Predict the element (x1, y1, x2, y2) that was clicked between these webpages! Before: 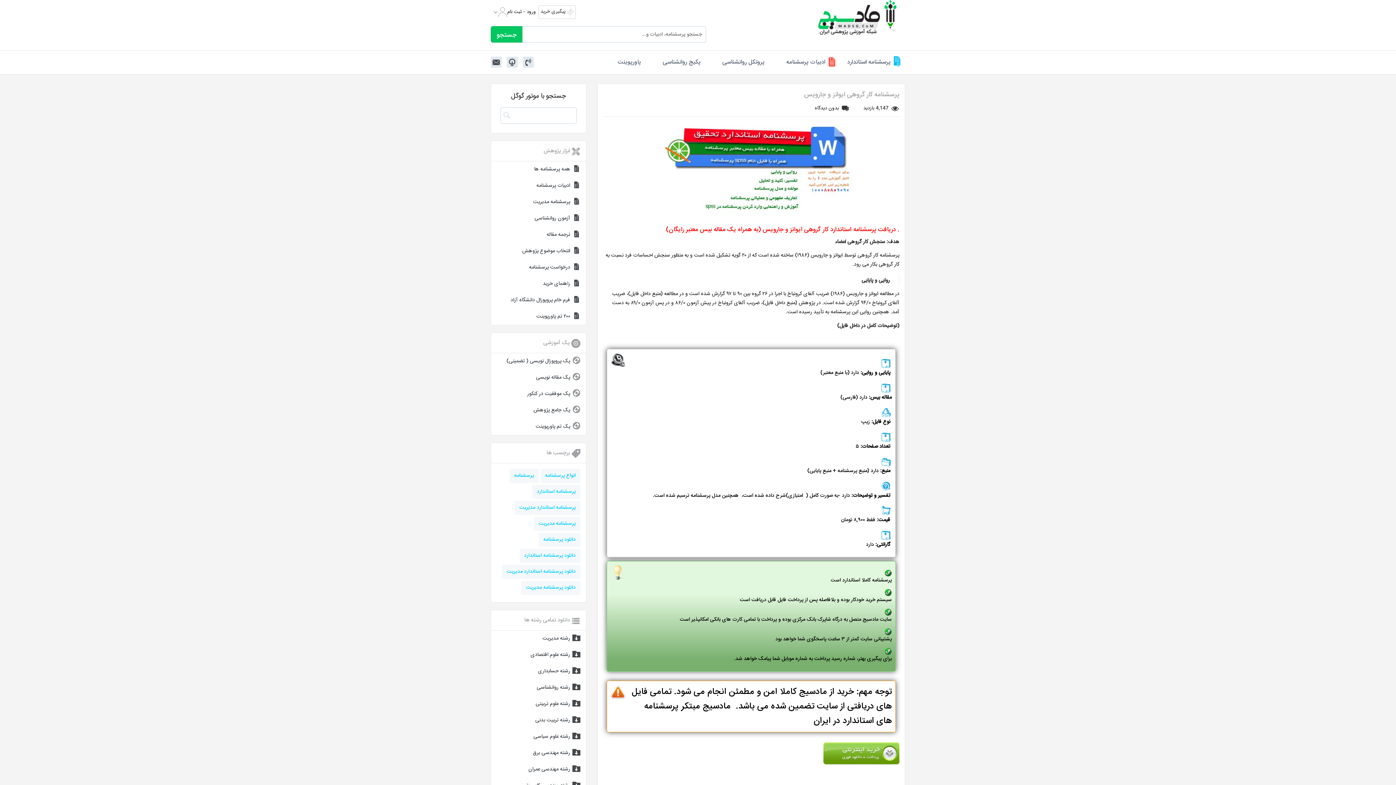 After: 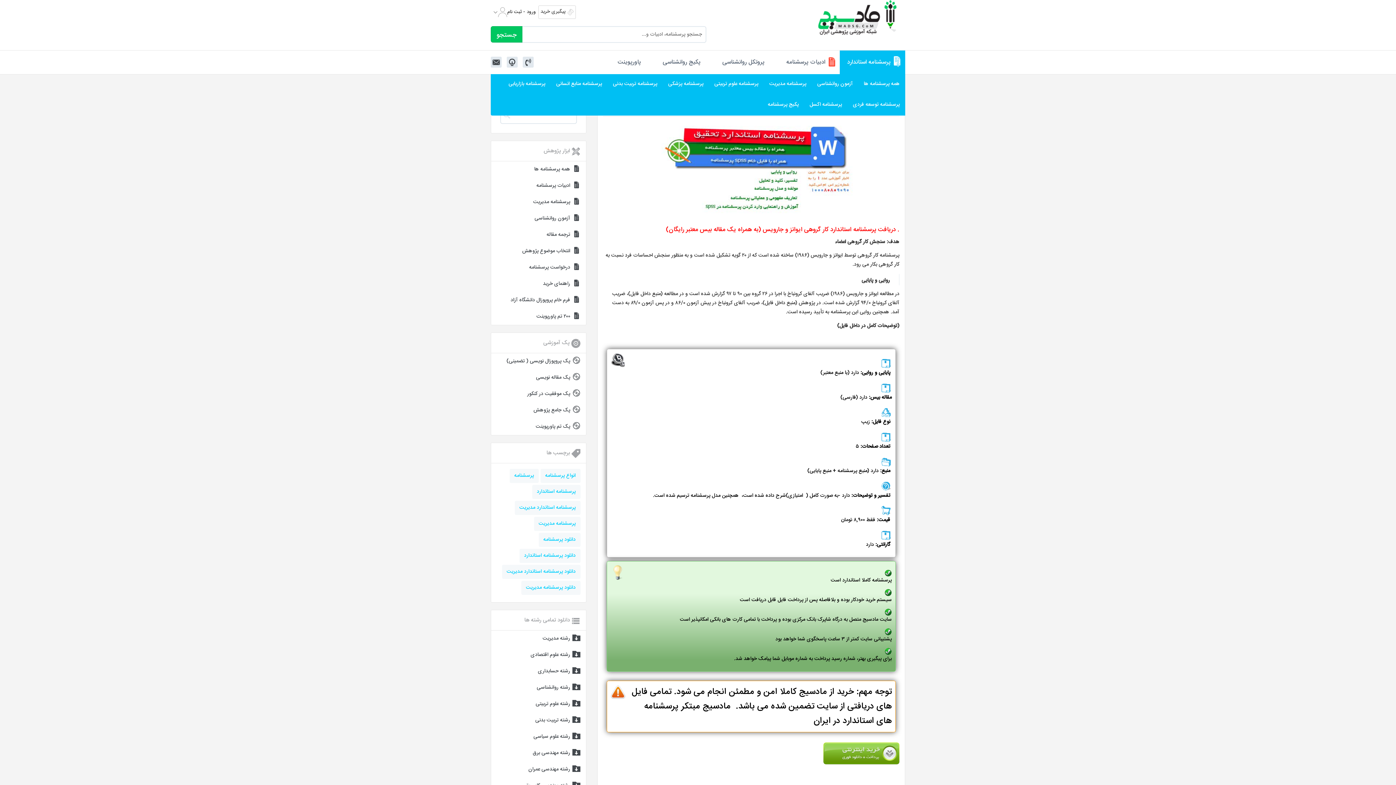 Action: label: پرسشنامه استاندارد bbox: (840, 50, 905, 74)